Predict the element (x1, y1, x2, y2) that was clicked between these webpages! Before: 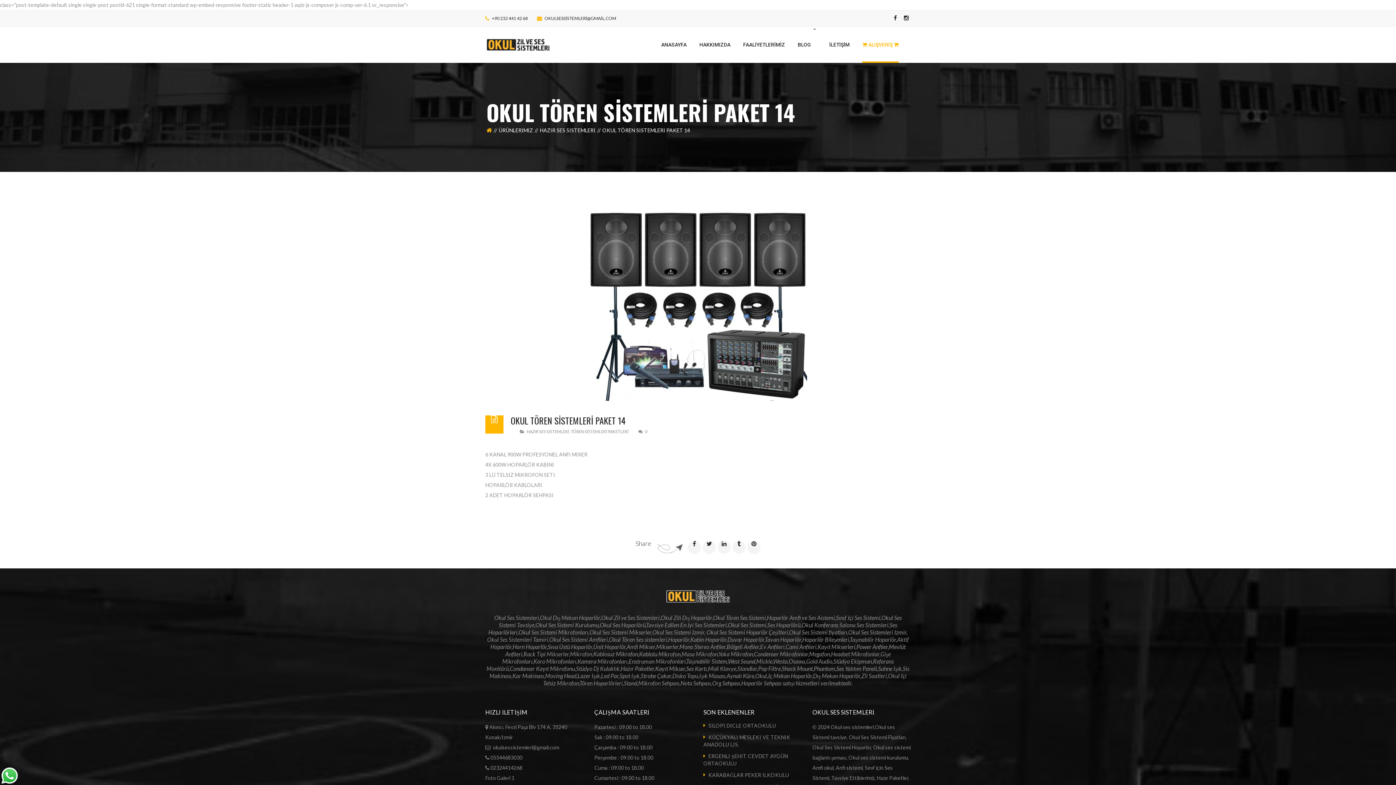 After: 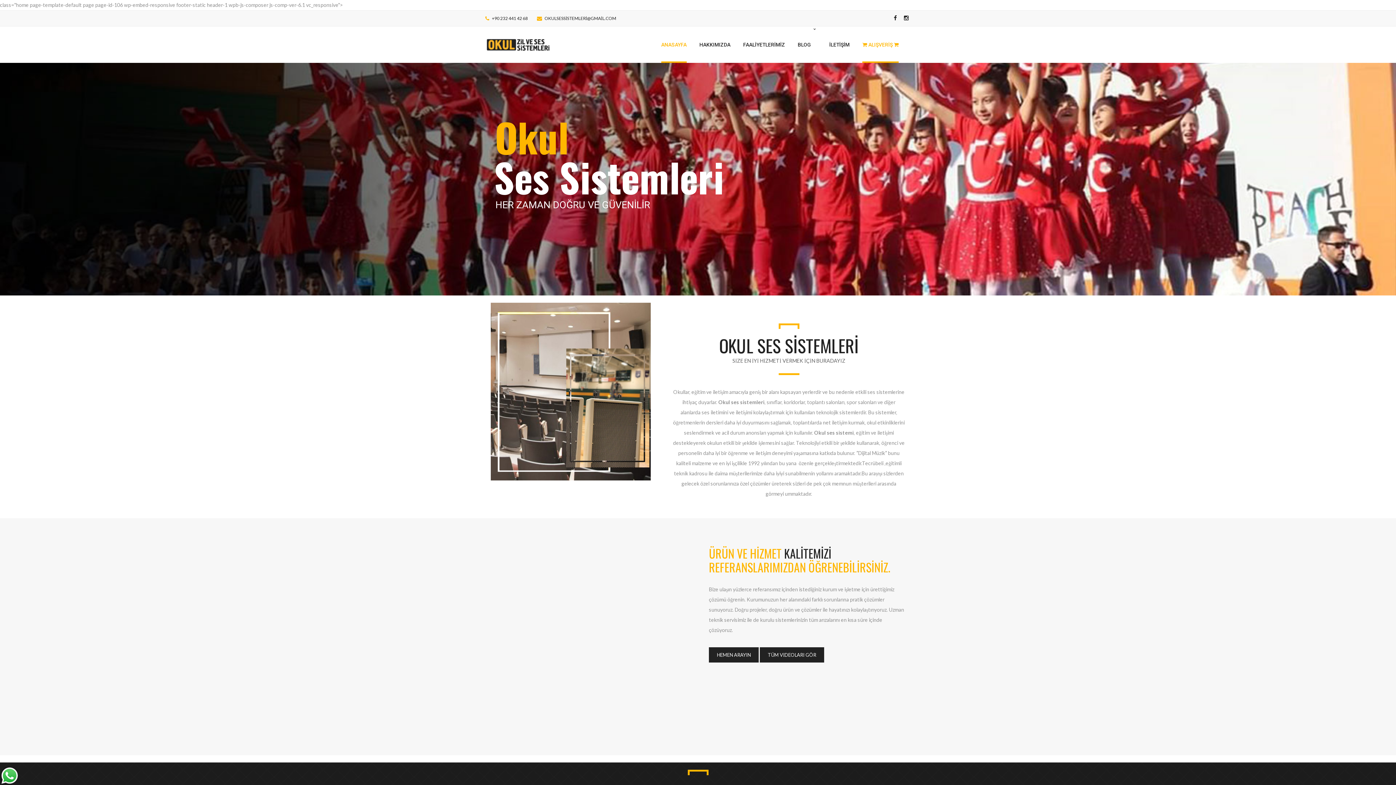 Action: label: ANASAYFA bbox: (661, 26, 686, 62)